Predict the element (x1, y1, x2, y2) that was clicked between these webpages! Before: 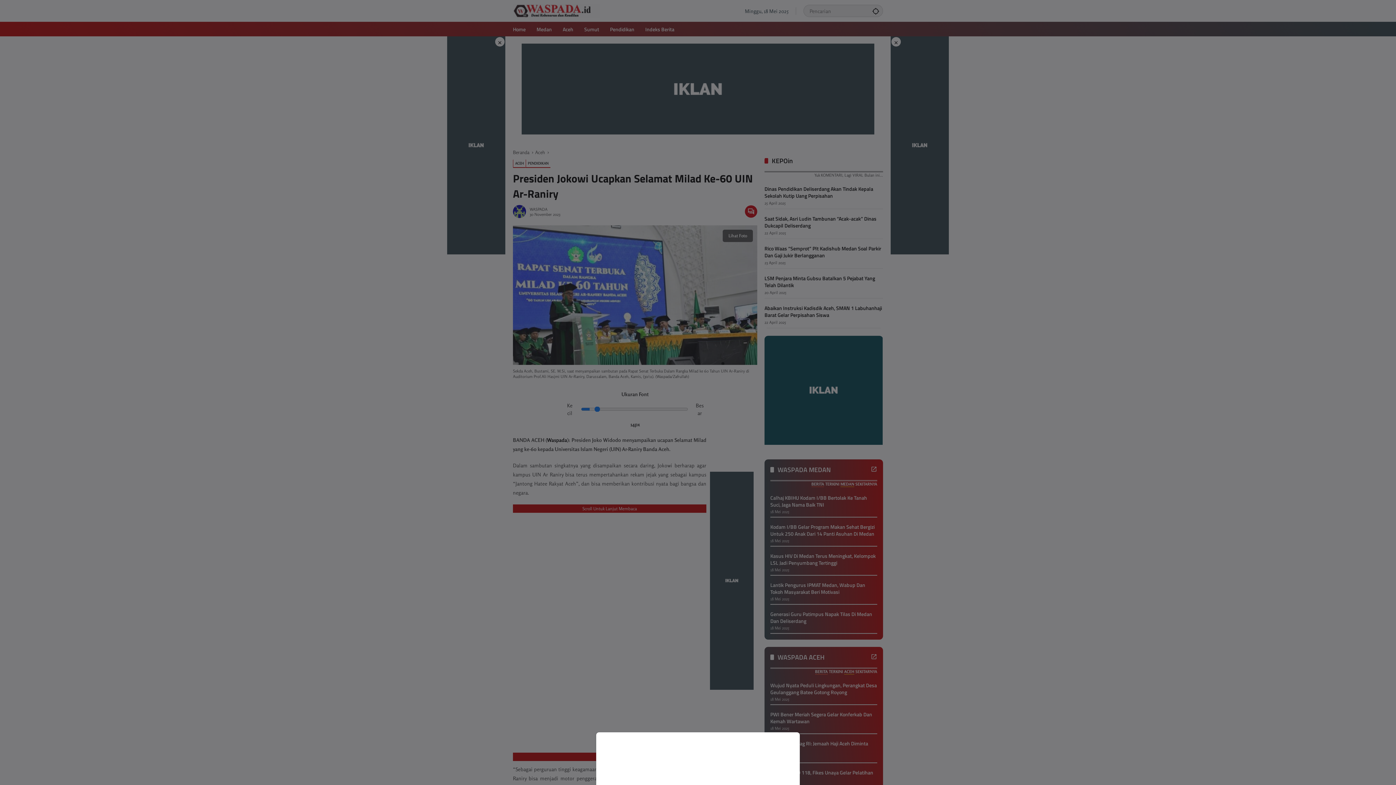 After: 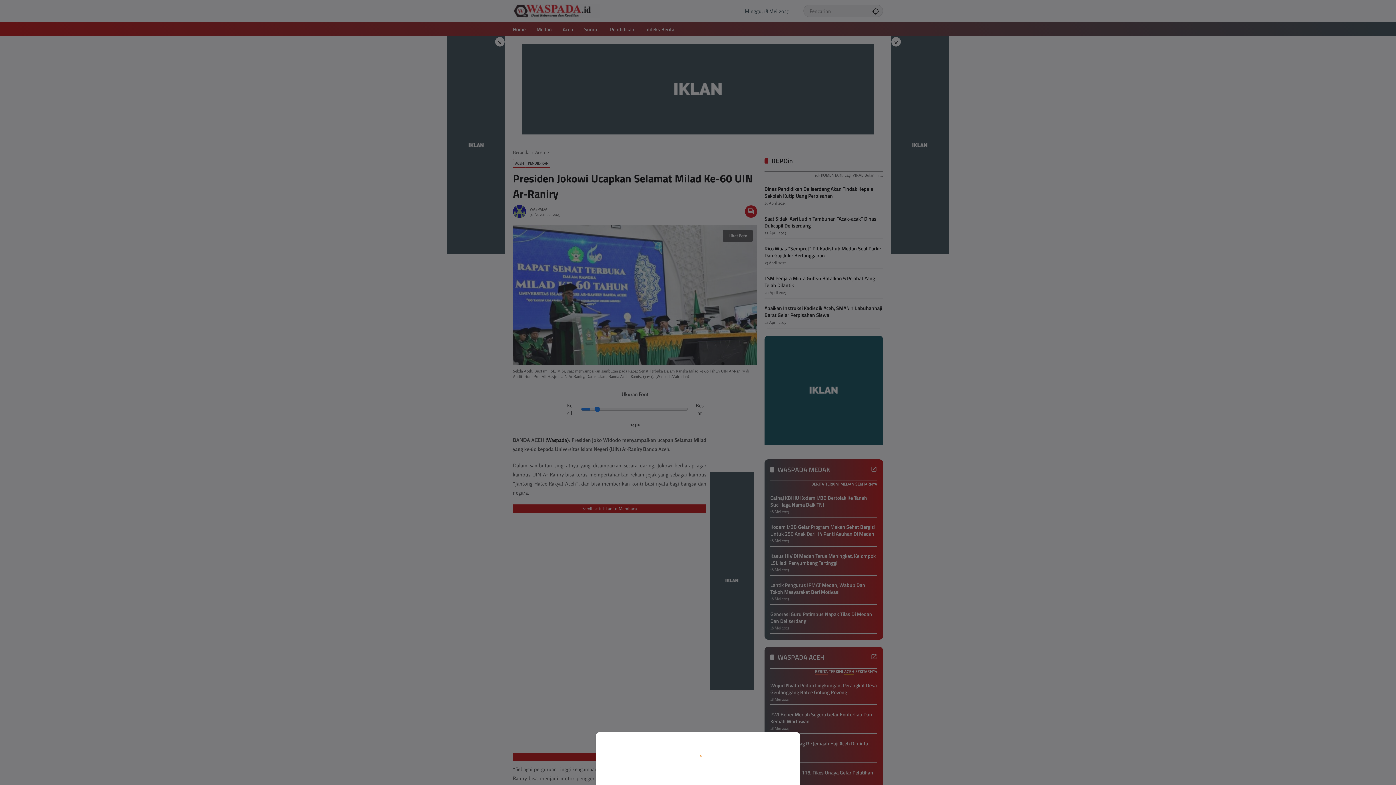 Action: bbox: (0, 0, 1396, 785)